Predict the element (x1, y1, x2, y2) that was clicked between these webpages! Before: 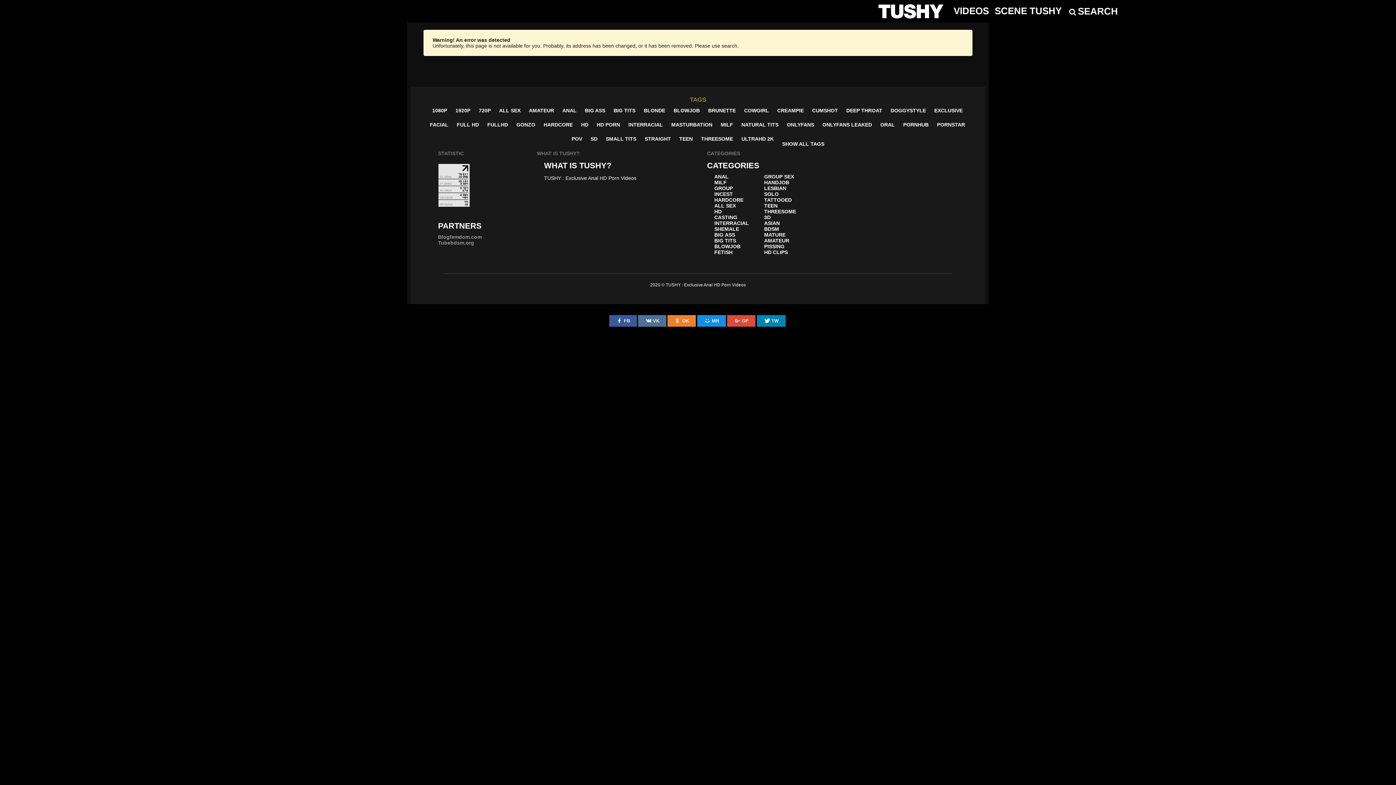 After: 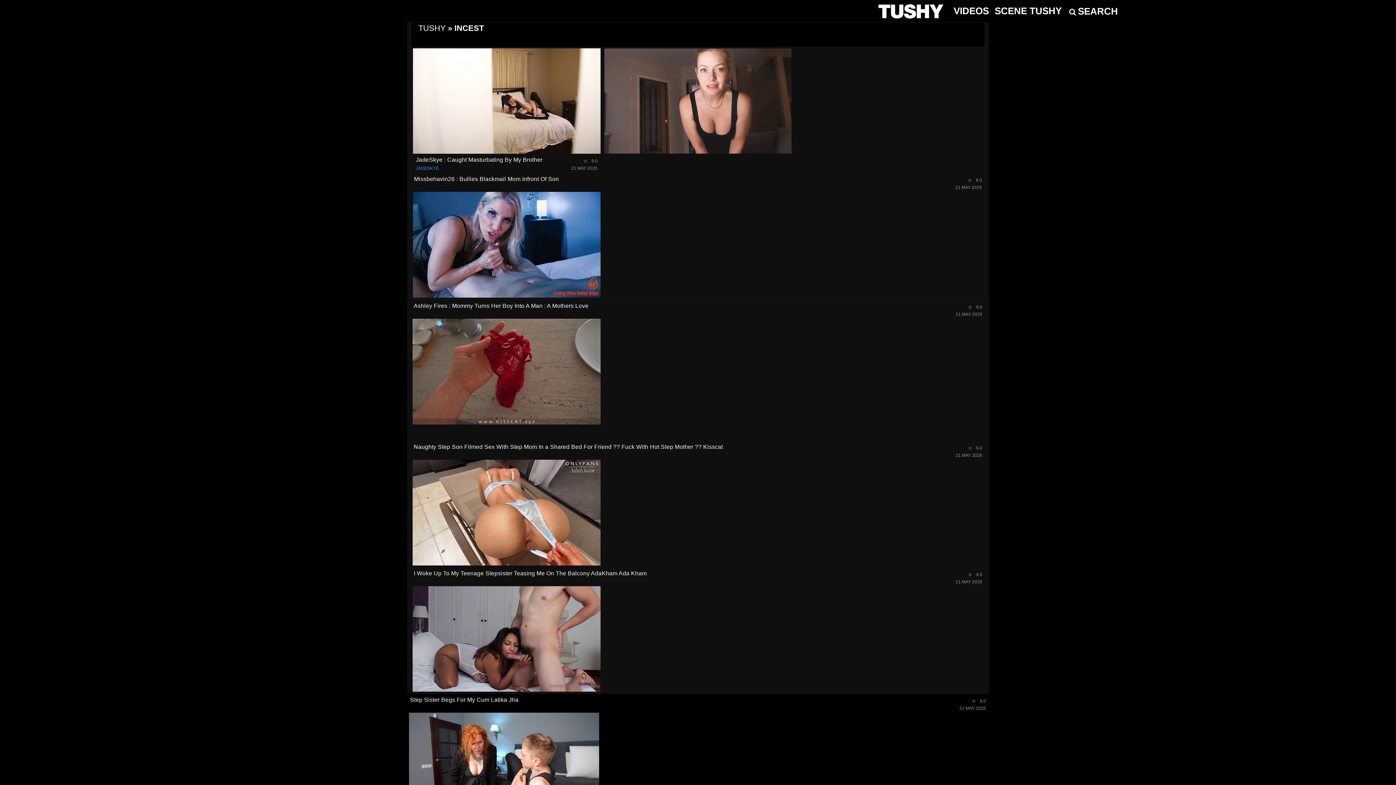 Action: label: INCEST bbox: (714, 191, 749, 197)